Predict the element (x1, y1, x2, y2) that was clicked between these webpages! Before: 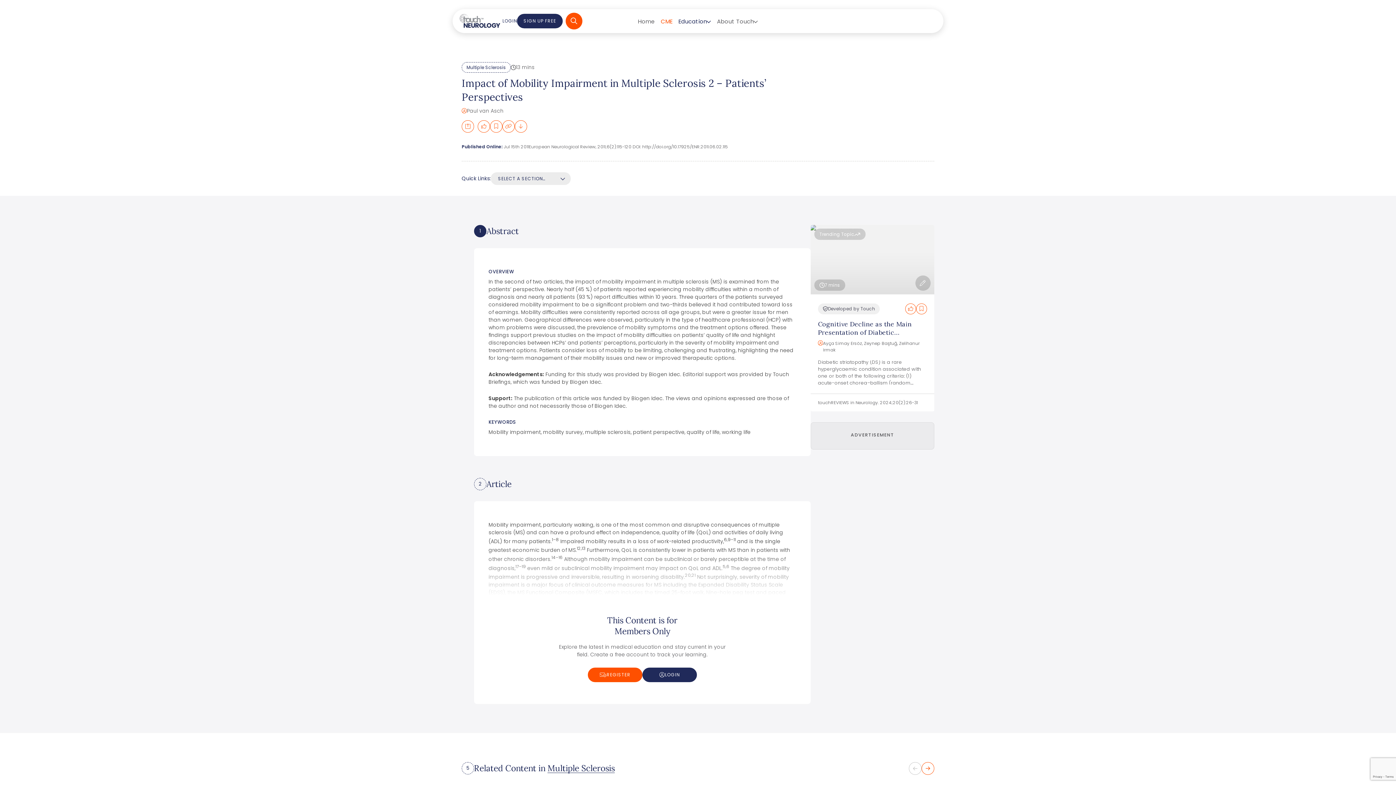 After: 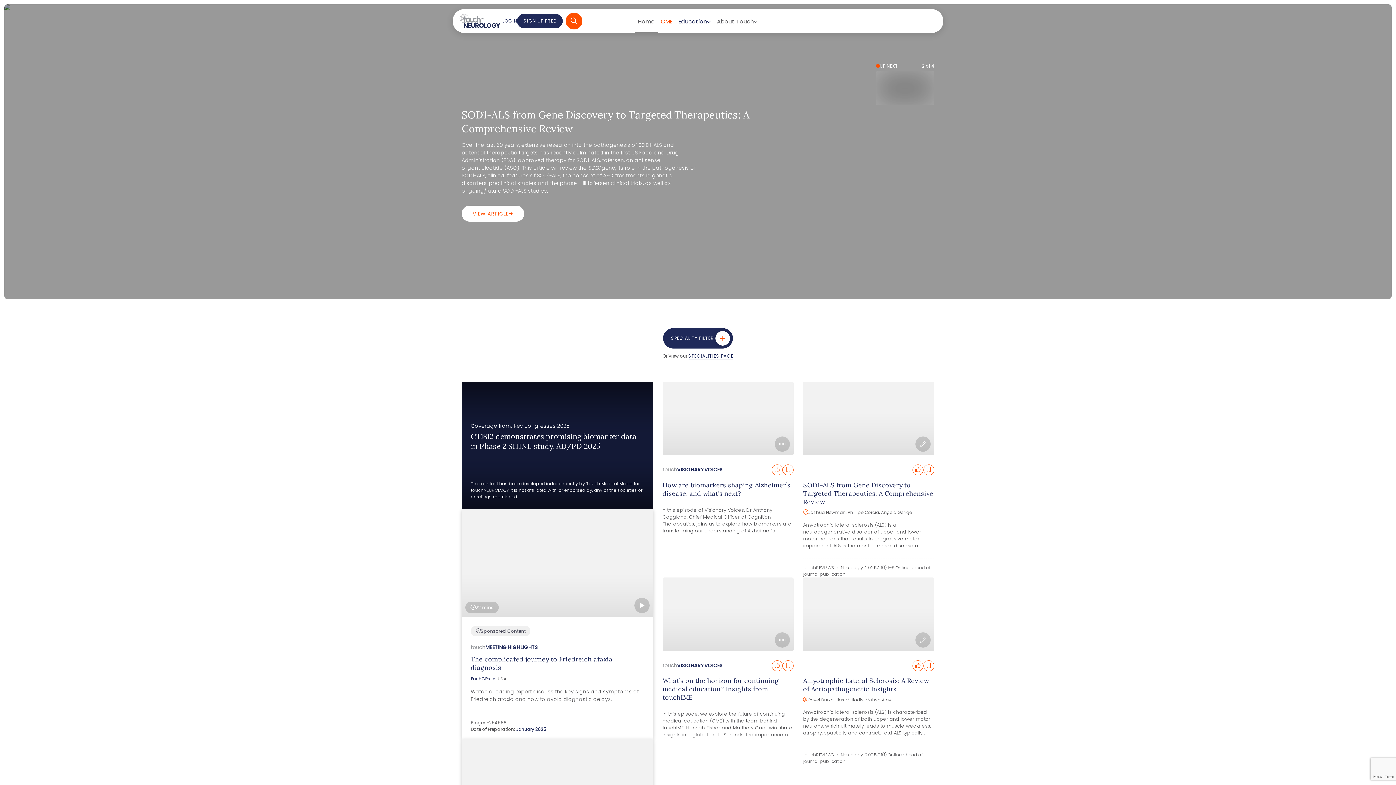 Action: label: touchNEUROLOGY bbox: (458, 12, 502, 29)